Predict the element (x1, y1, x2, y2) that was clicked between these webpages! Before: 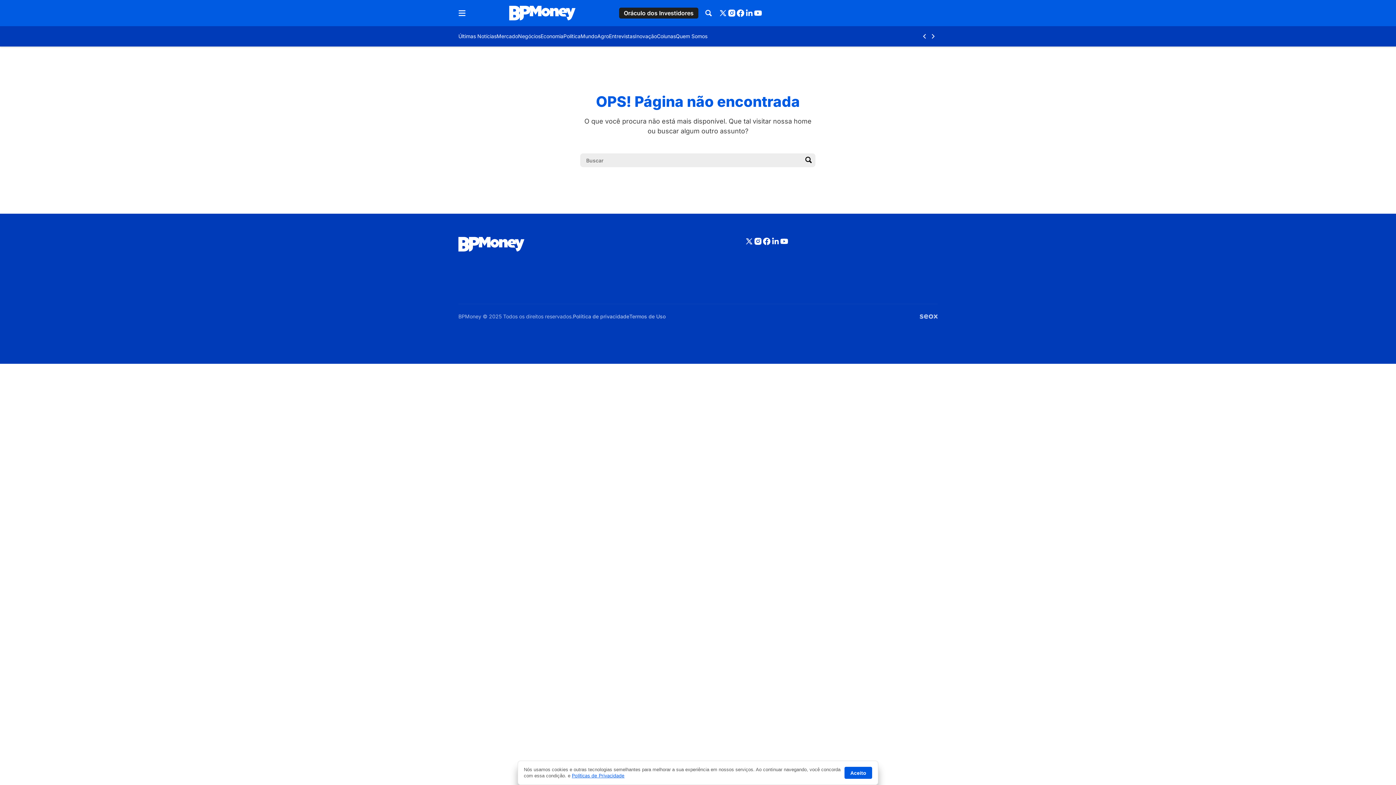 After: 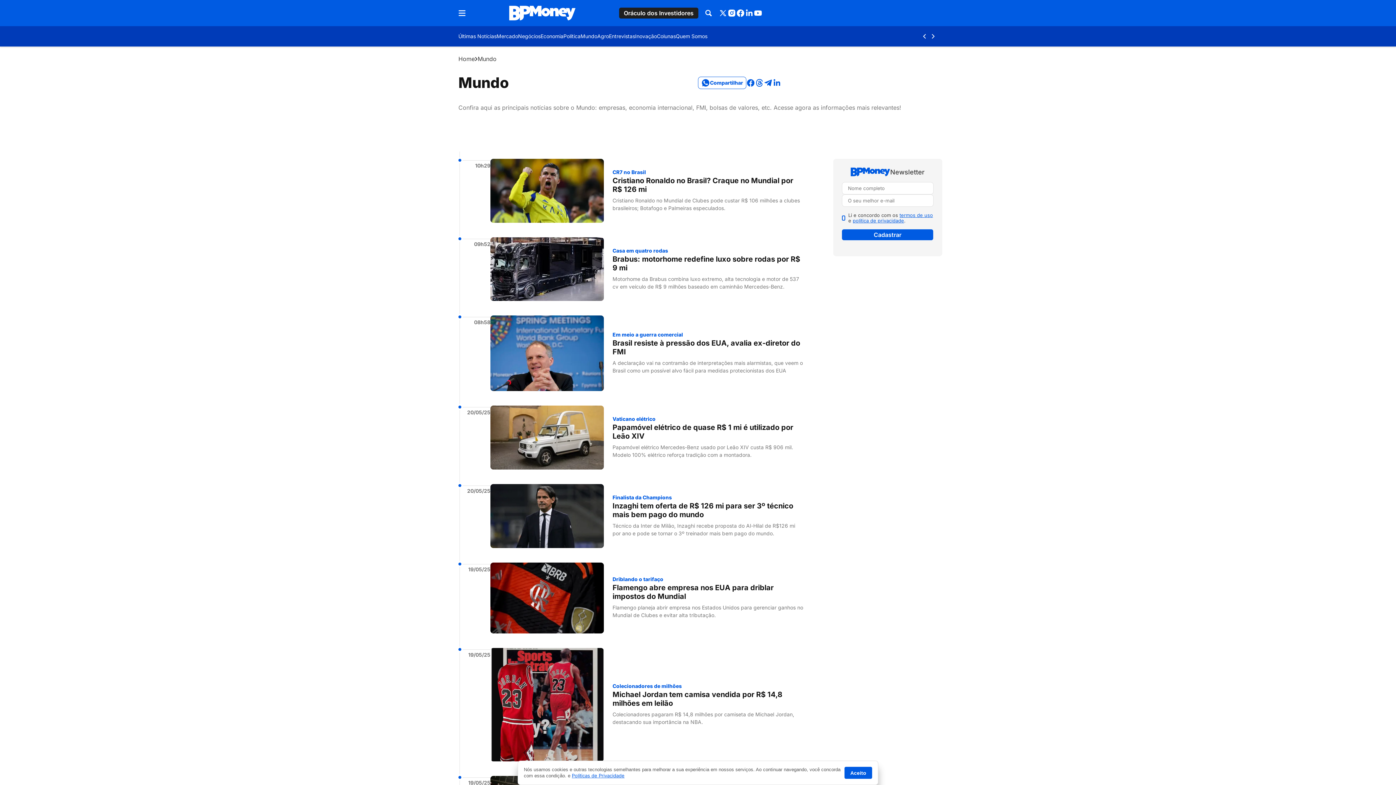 Action: bbox: (580, 32, 597, 40) label: Mundo